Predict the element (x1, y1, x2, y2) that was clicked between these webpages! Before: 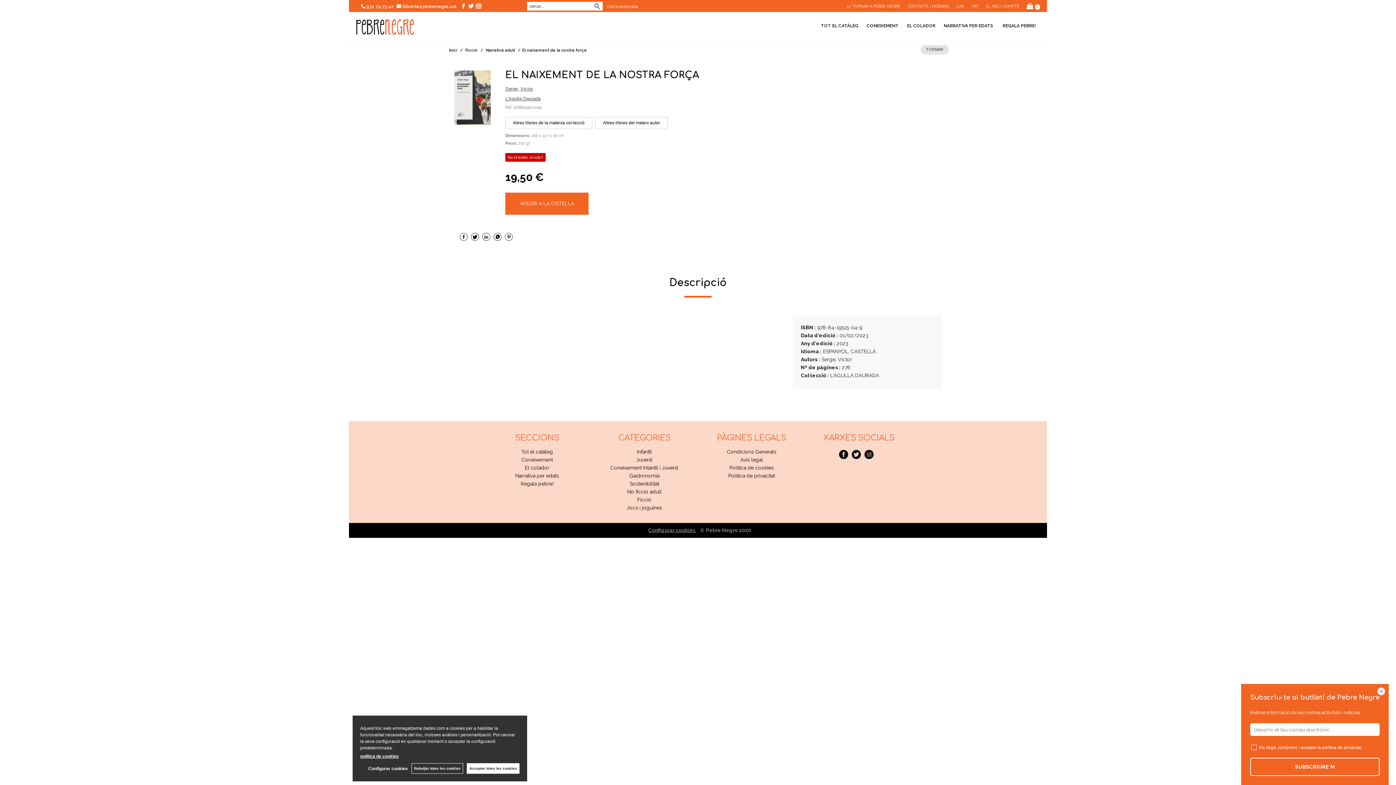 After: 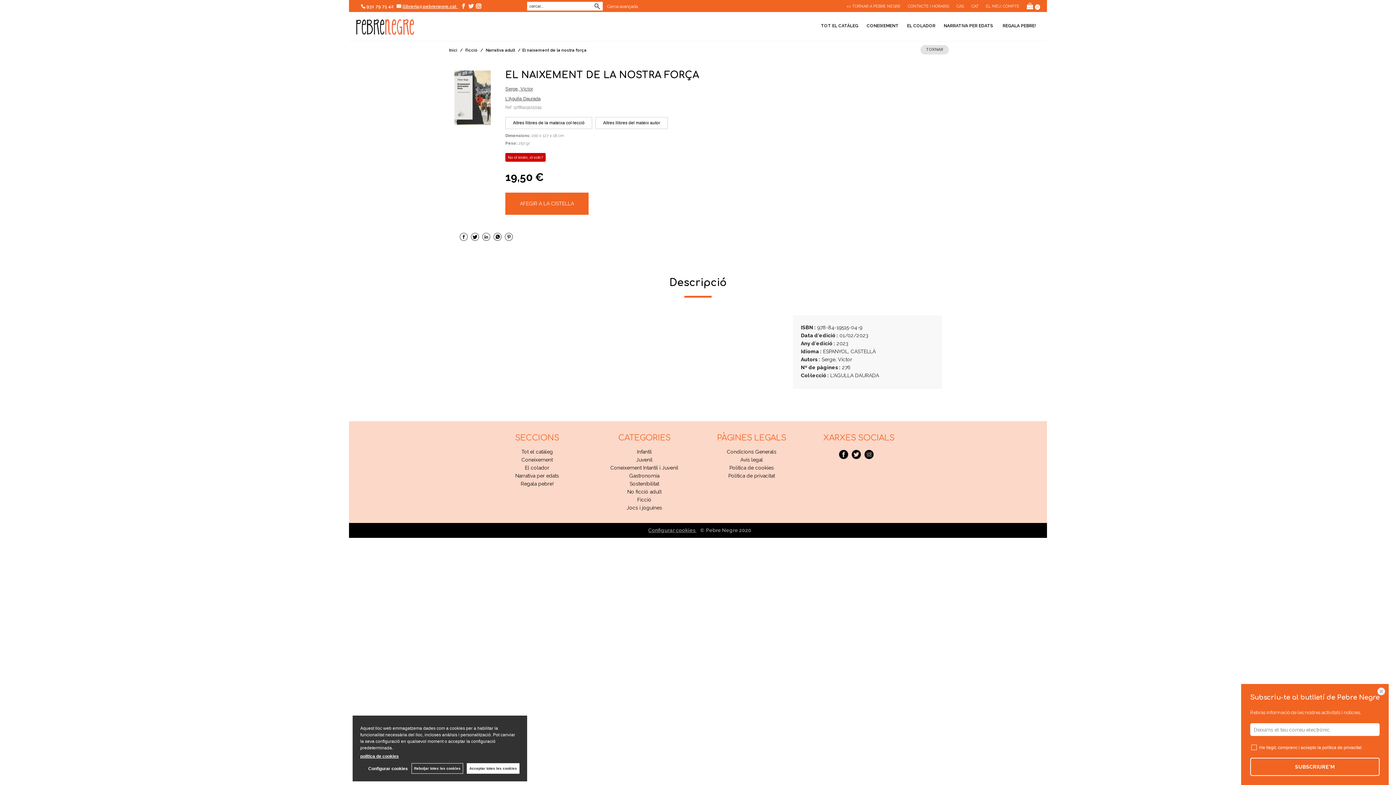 Action: label: llibreria@pebrenegre.cat  bbox: (396, 4, 458, 9)